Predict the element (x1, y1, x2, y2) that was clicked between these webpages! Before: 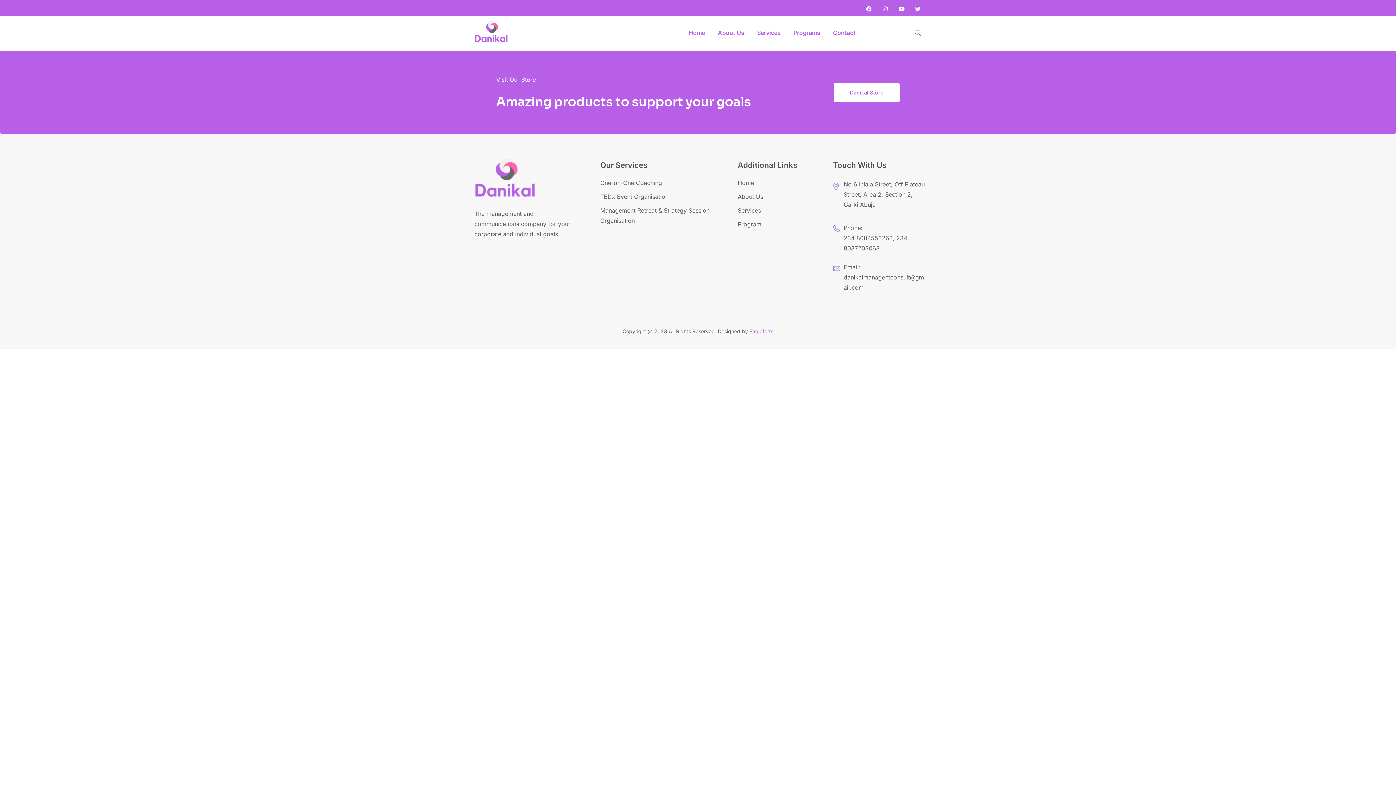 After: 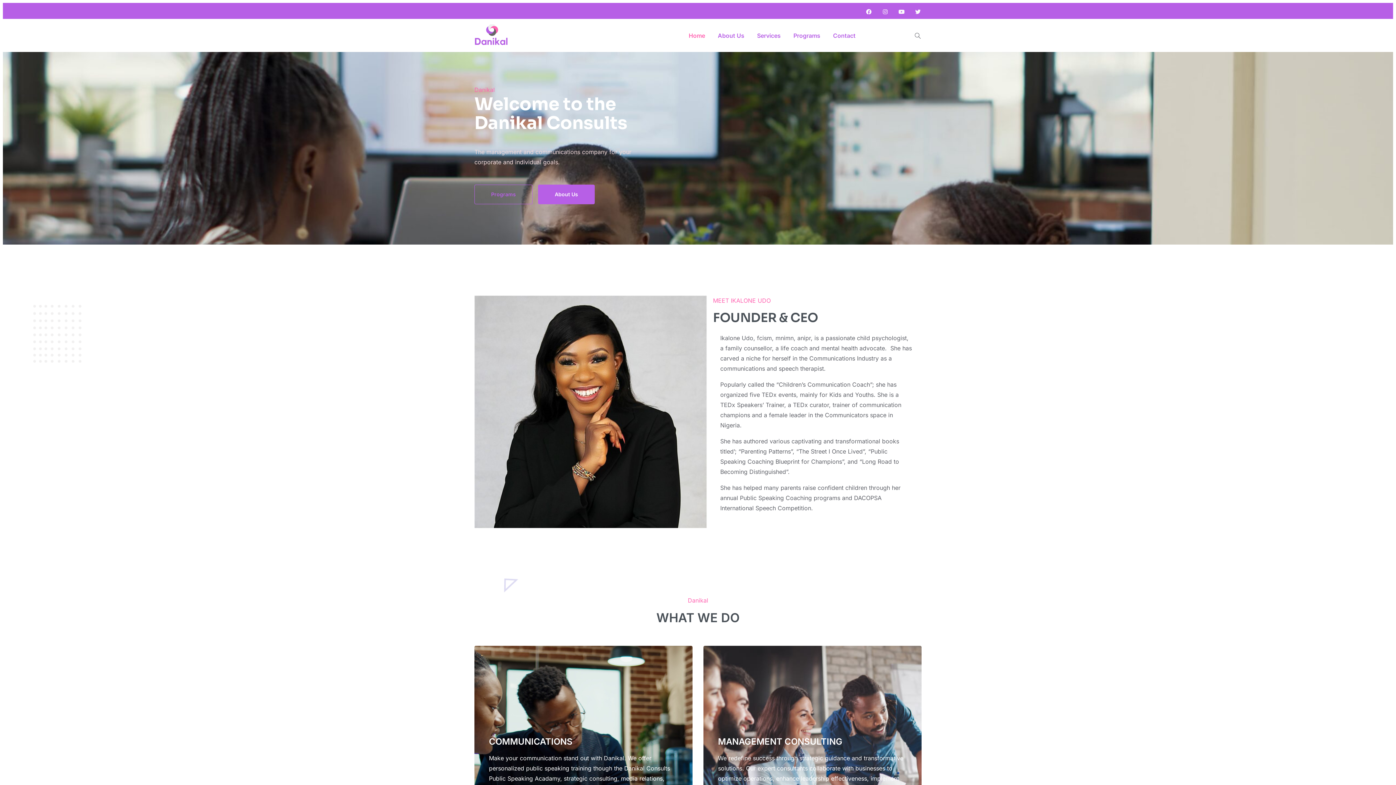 Action: bbox: (683, 27, 710, 37) label: Home